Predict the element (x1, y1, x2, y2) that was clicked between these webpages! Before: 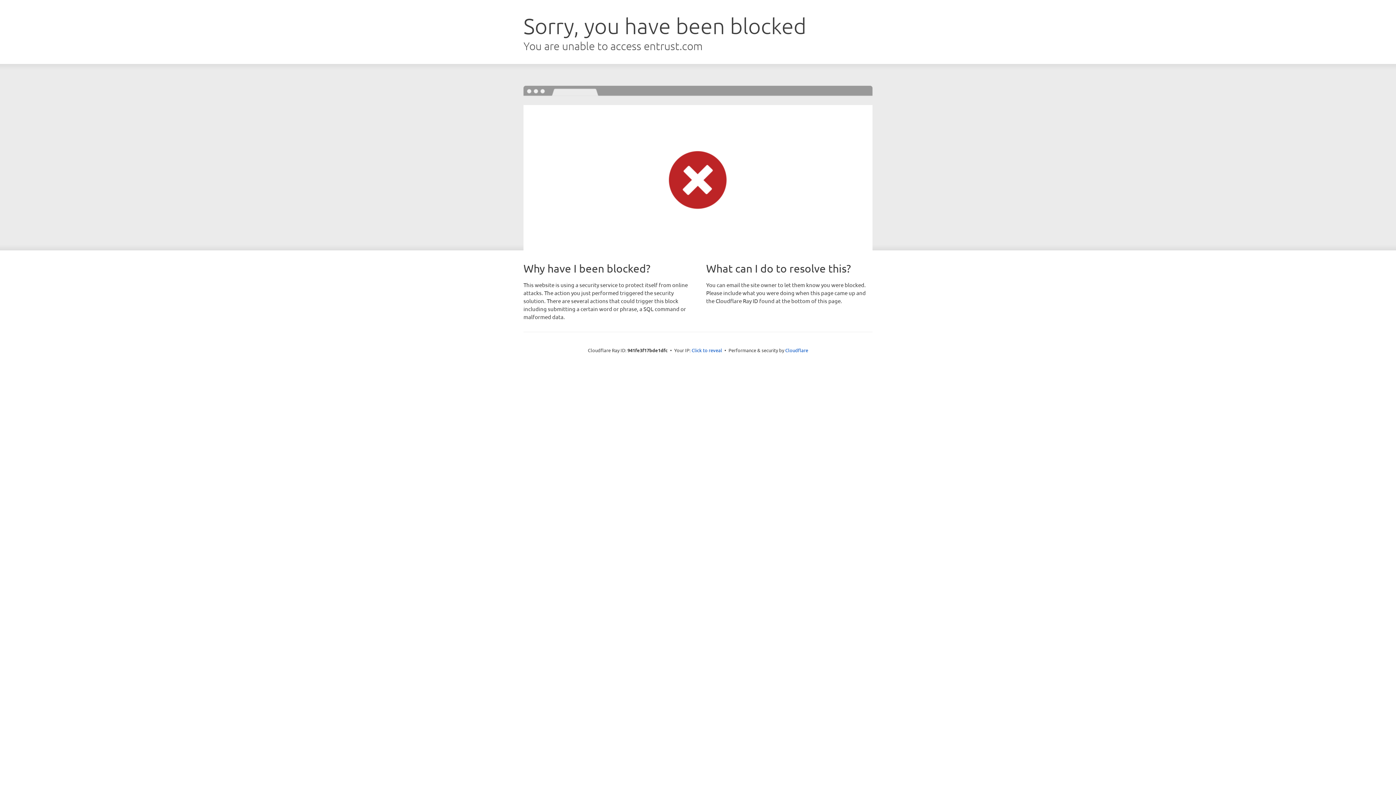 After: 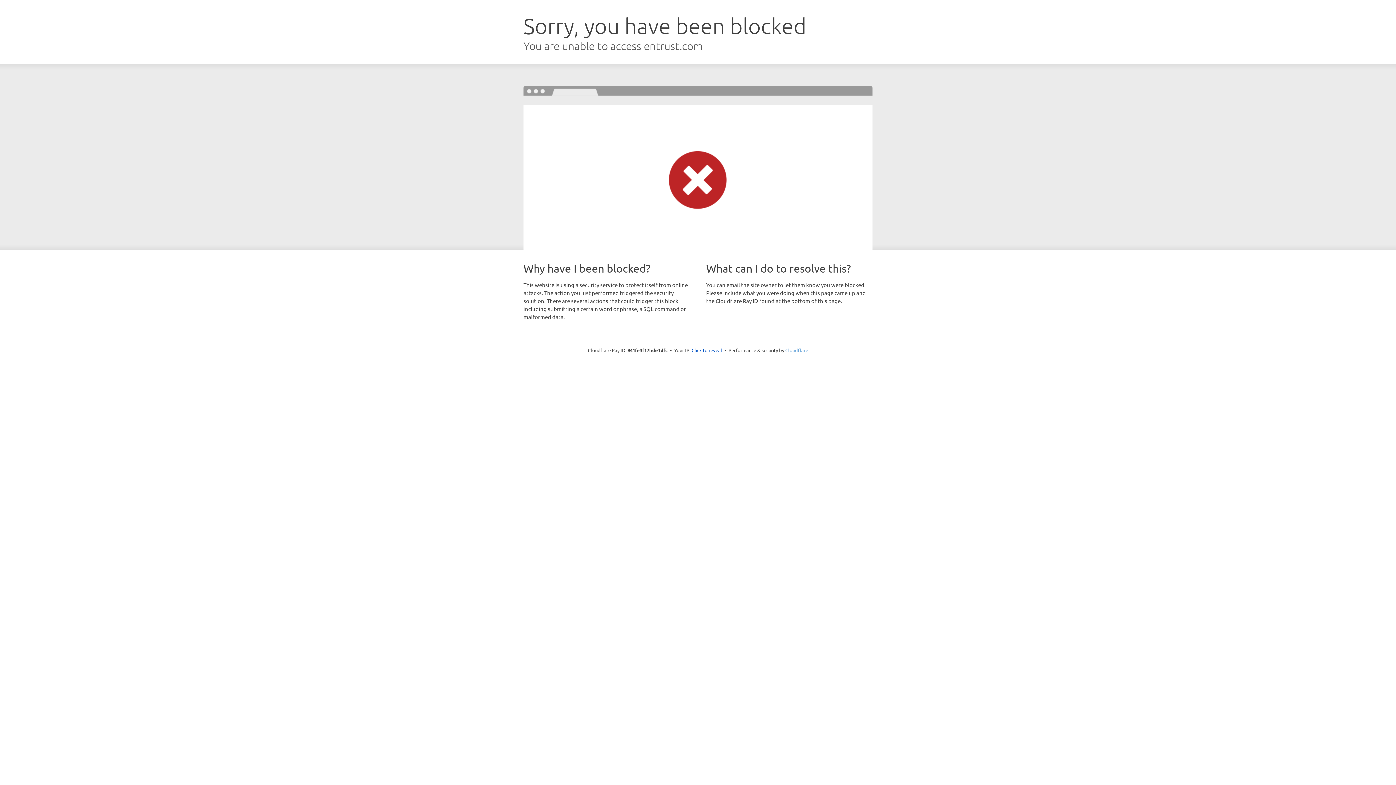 Action: bbox: (785, 347, 808, 353) label: Cloudflare